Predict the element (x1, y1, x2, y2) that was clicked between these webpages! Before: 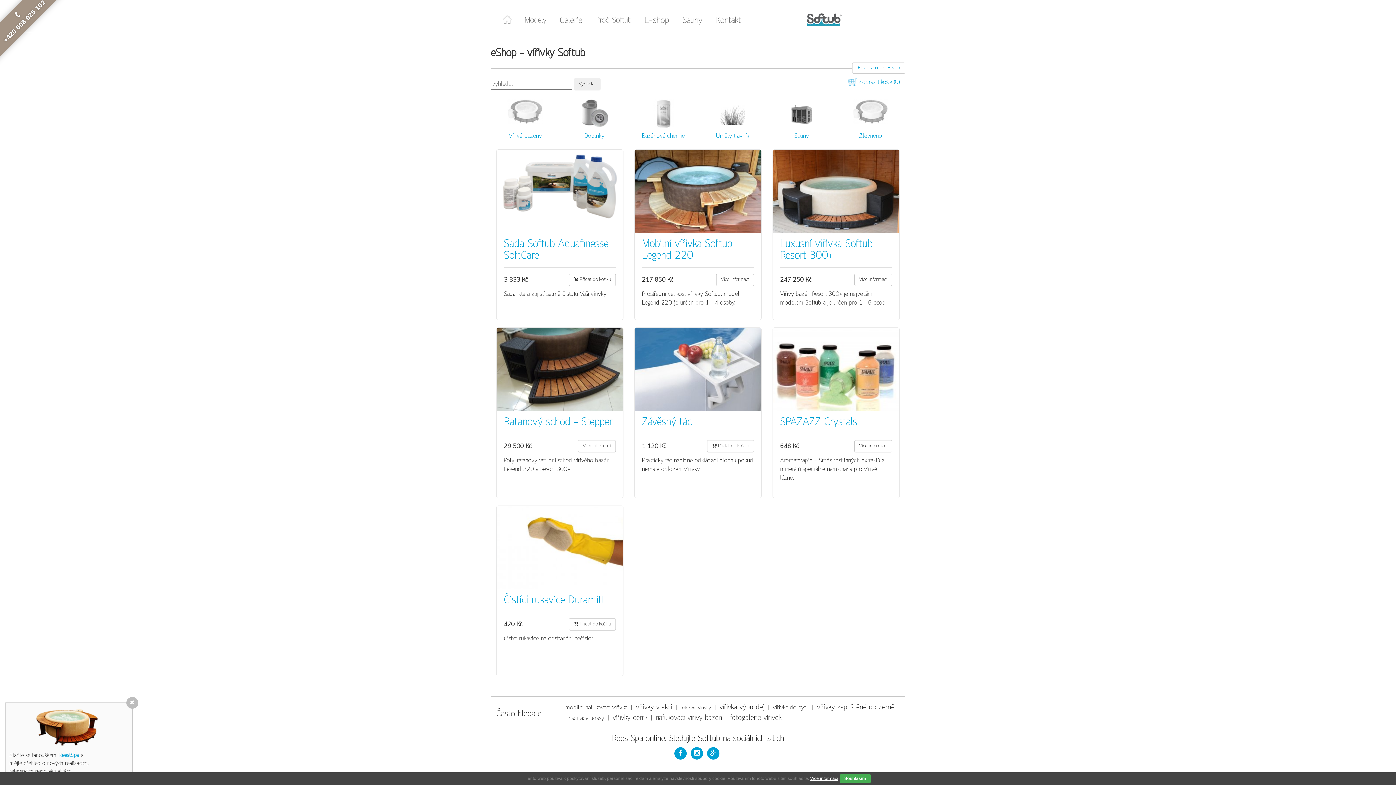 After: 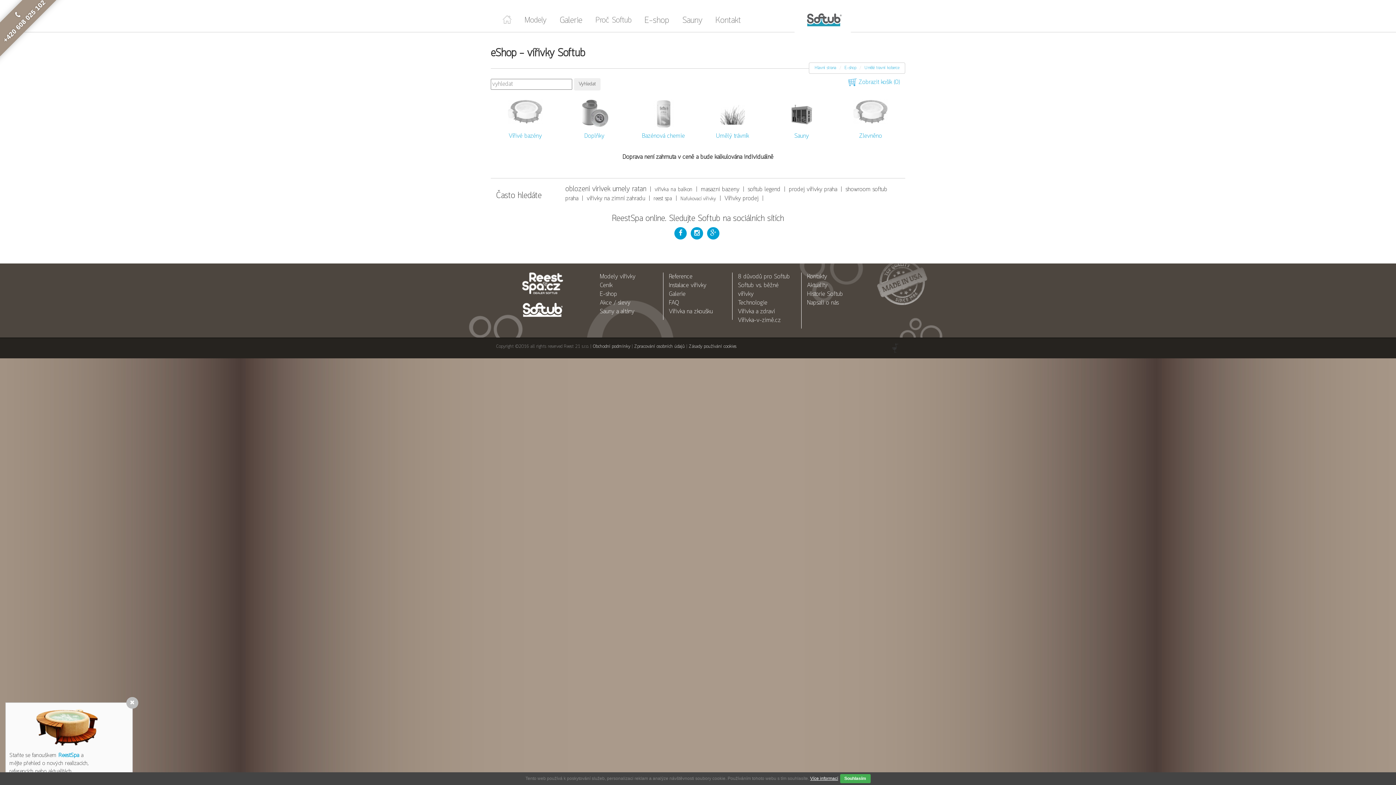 Action: label: 
Umělý trávník bbox: (716, 107, 749, 140)